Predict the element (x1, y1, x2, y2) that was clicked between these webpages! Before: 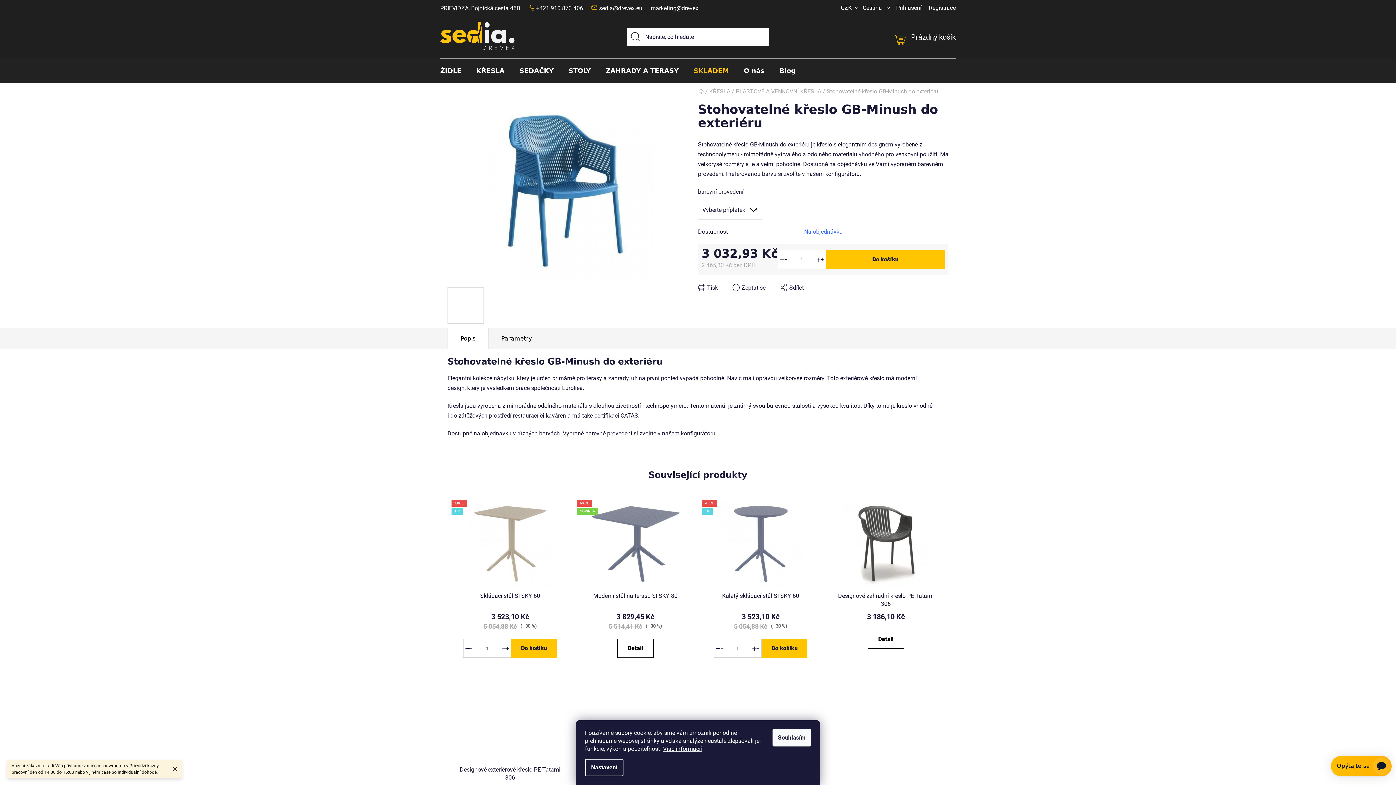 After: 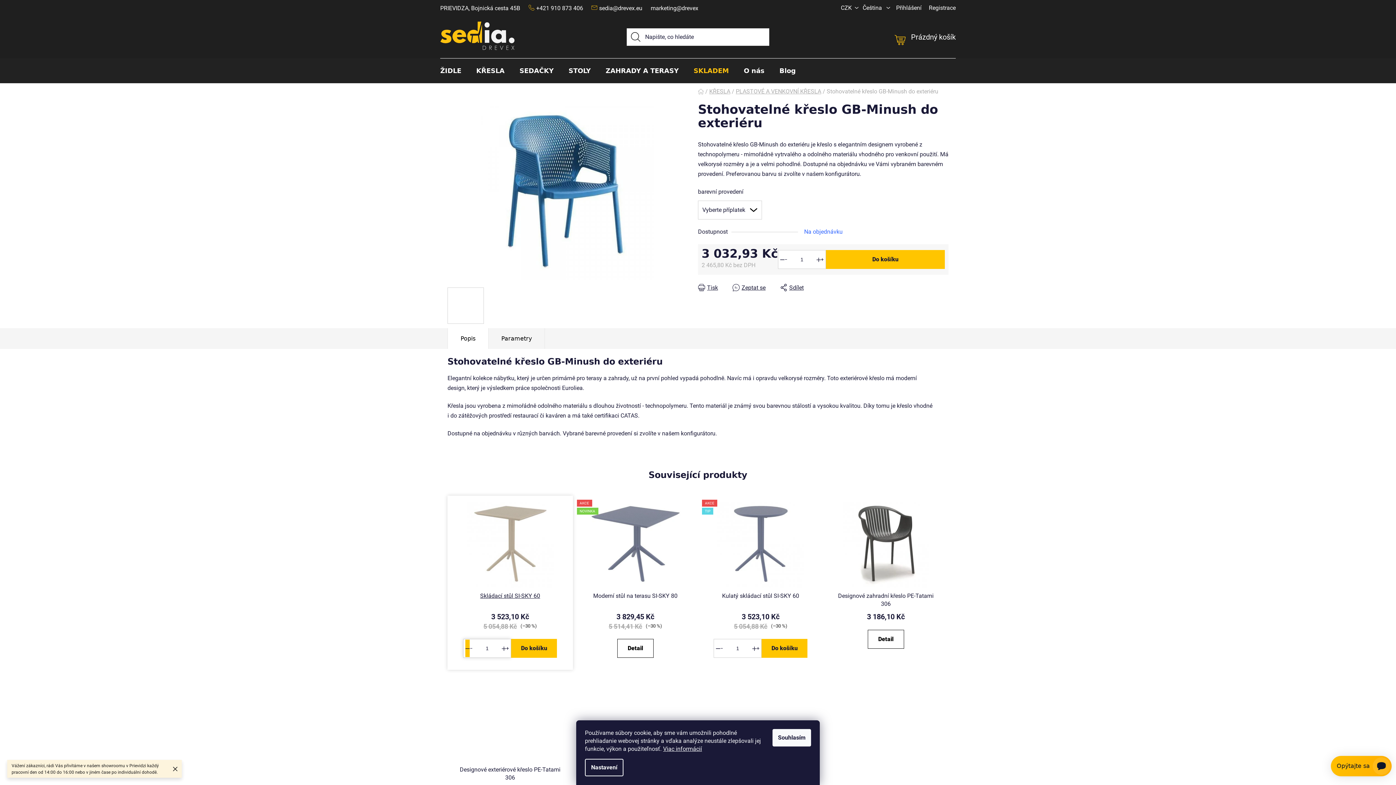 Action: bbox: (463, 639, 474, 657) label: Snížit množství o 1